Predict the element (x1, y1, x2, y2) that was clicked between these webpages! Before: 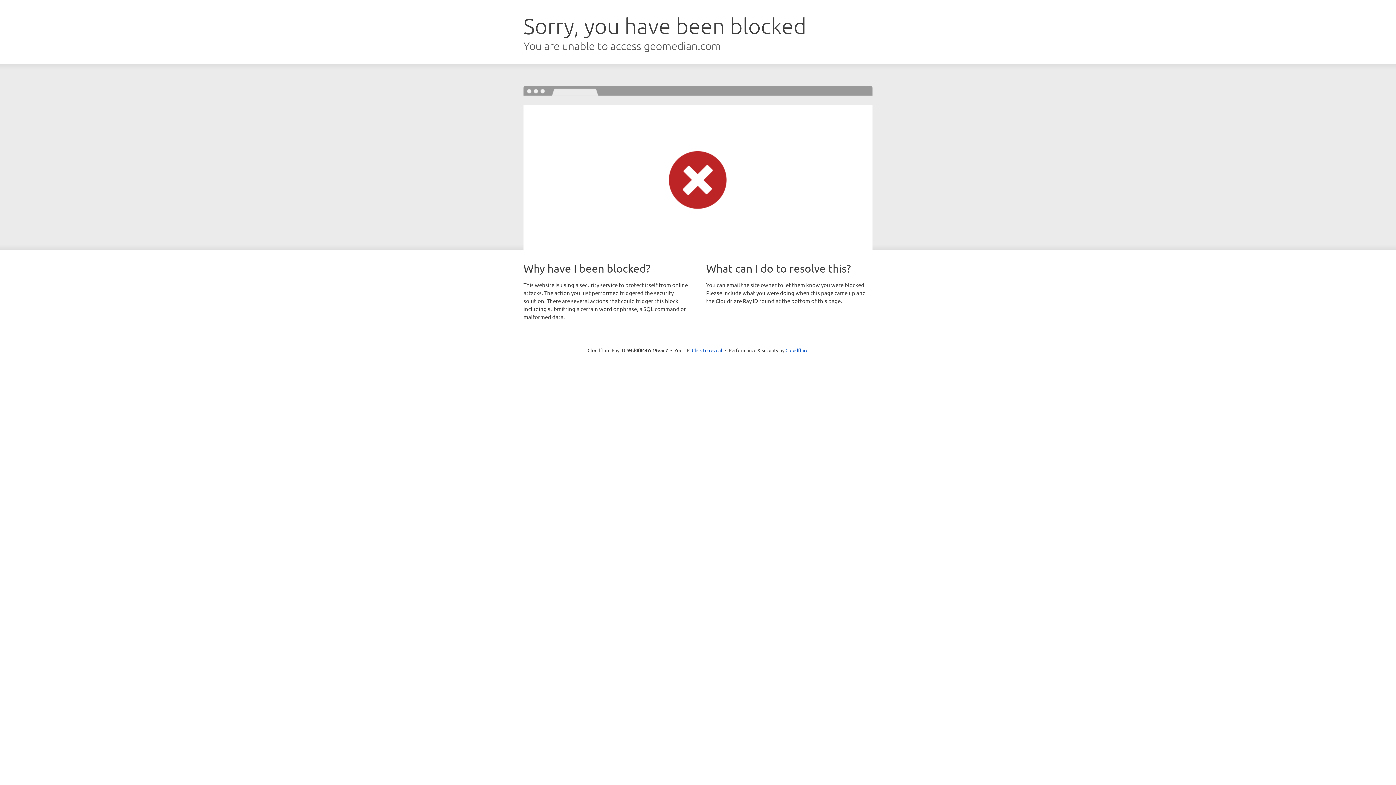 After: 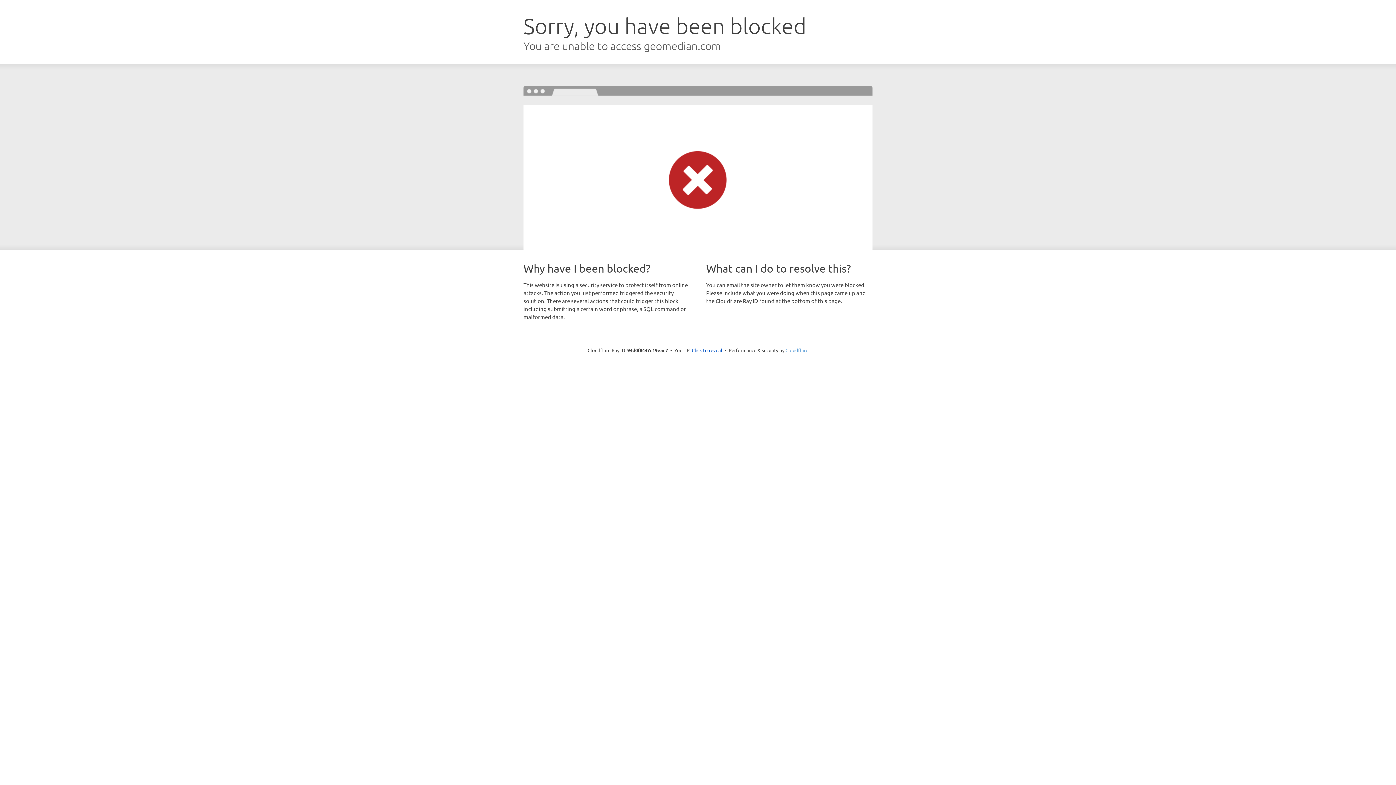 Action: label: Cloudflare bbox: (785, 347, 808, 353)